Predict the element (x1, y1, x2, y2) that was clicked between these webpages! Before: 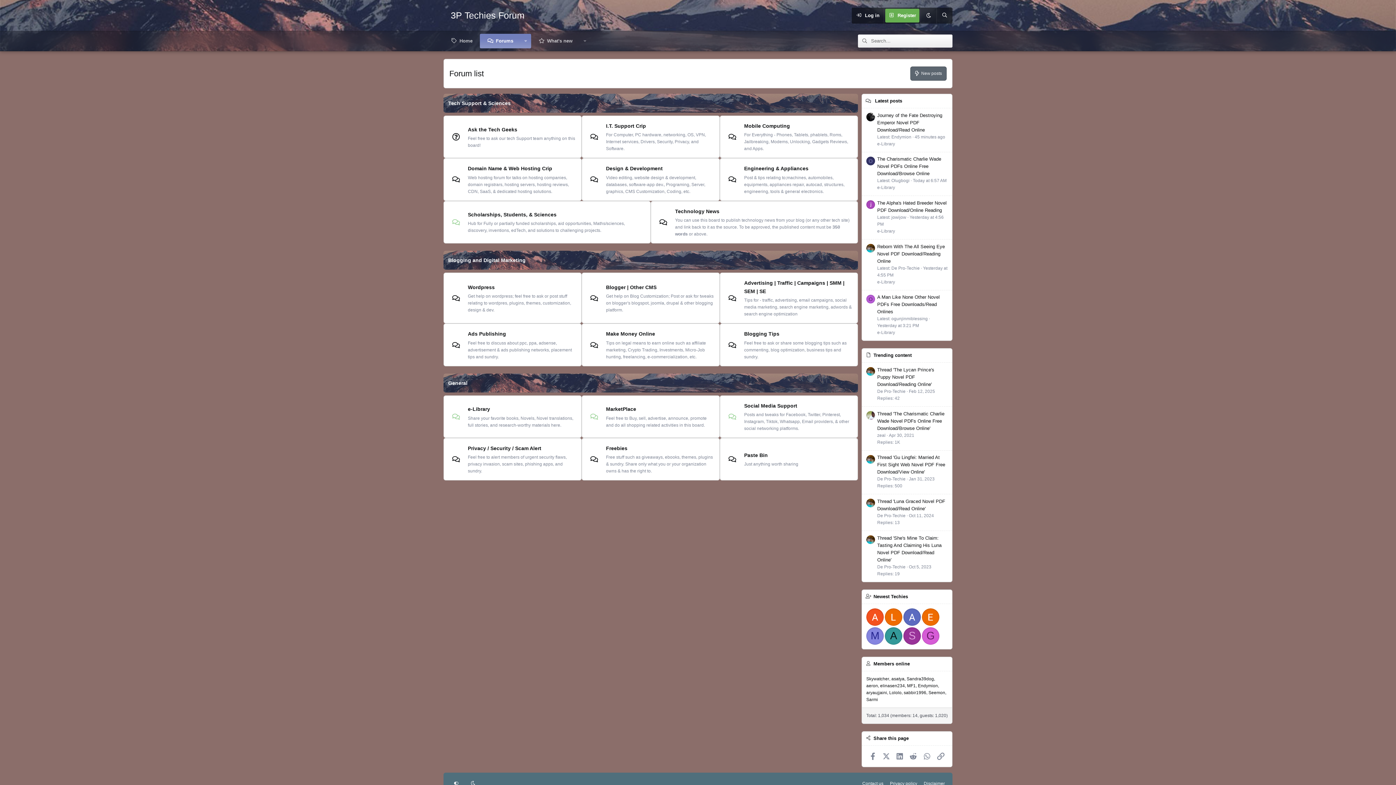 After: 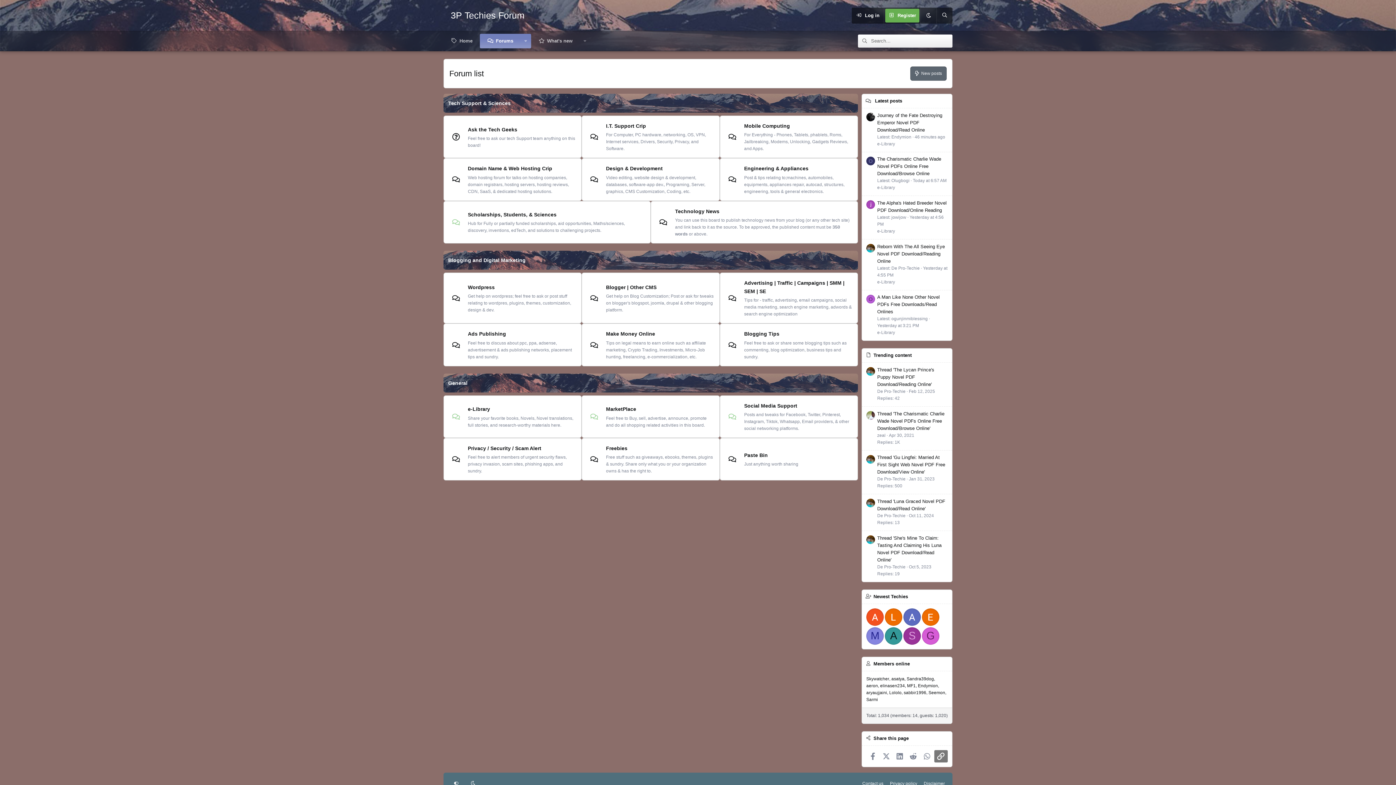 Action: label: Link bbox: (934, 750, 947, 762)